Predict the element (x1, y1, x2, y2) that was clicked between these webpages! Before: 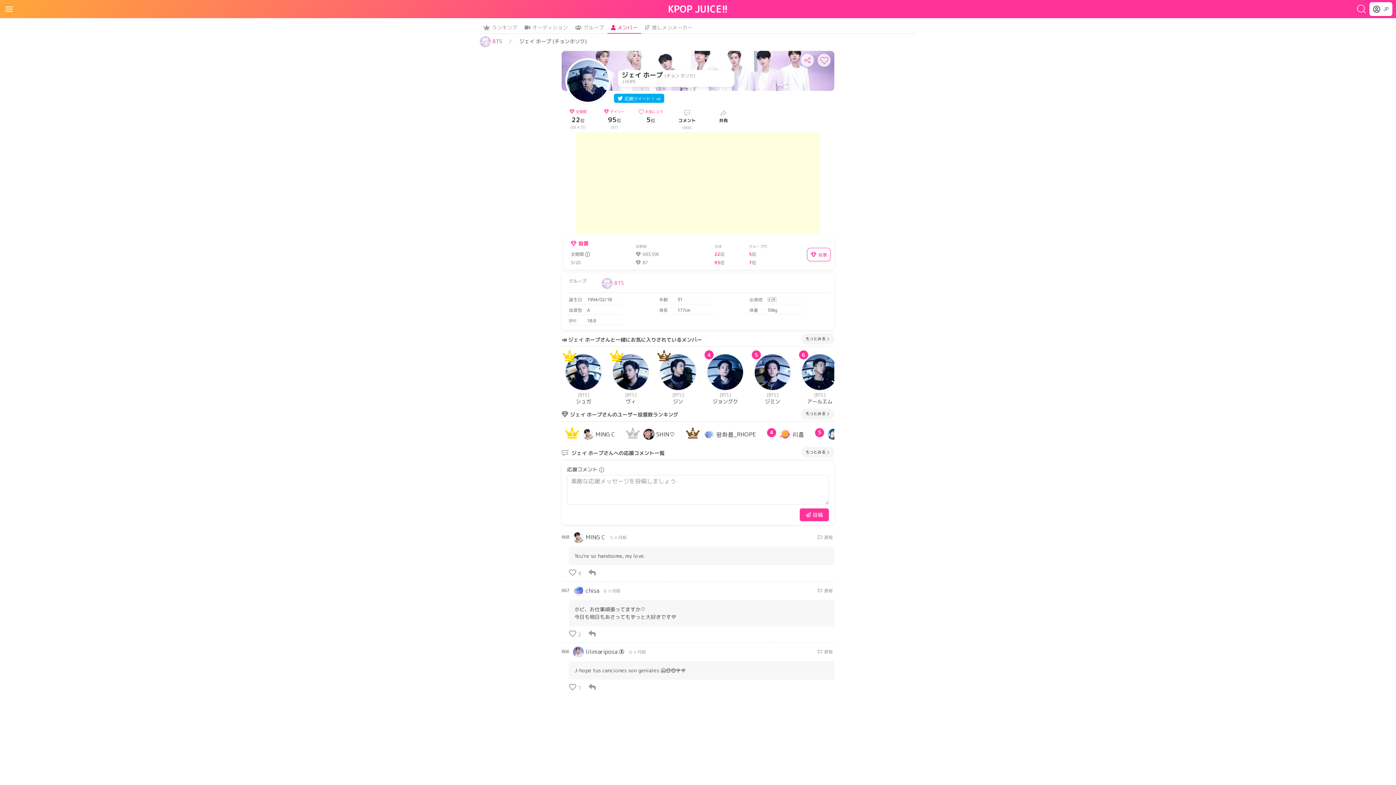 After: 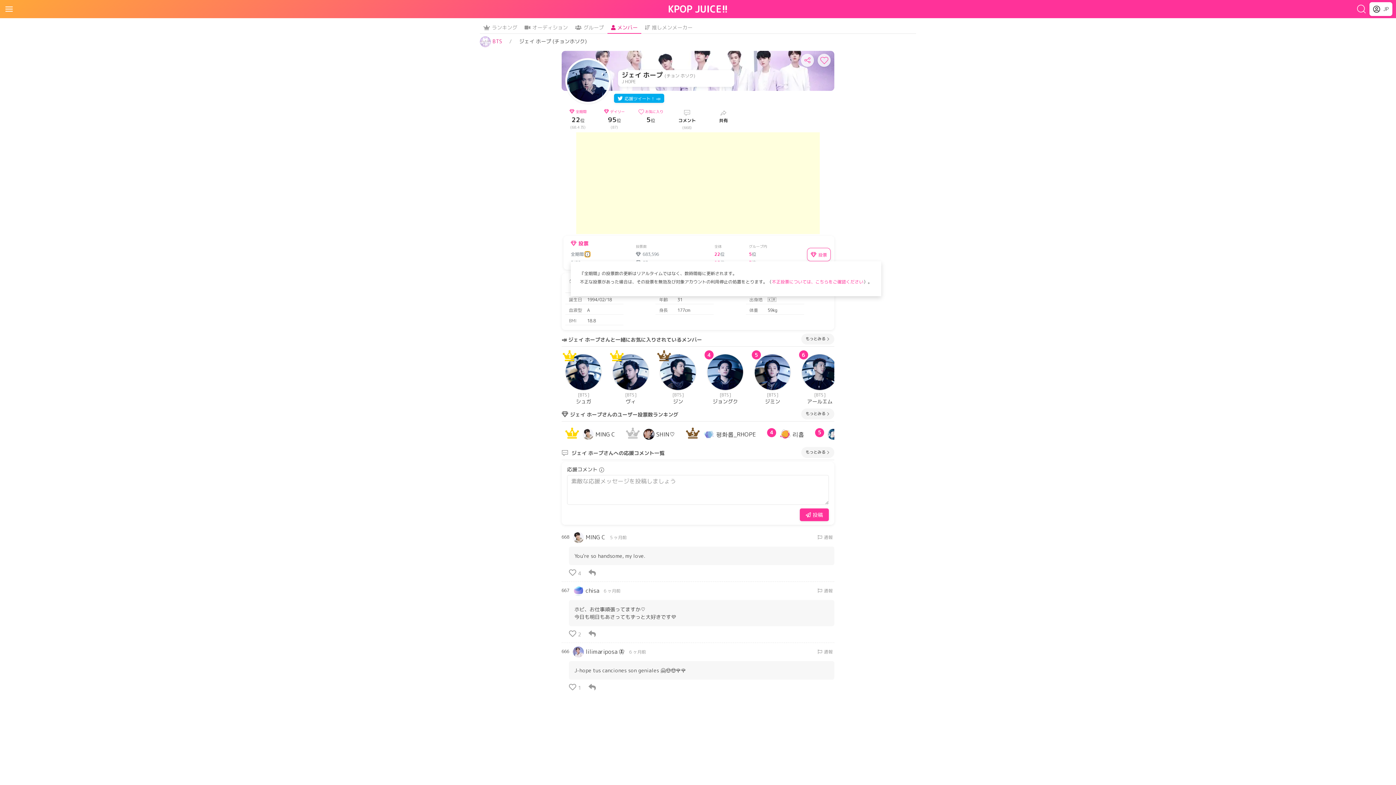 Action: bbox: (585, 251, 590, 257)